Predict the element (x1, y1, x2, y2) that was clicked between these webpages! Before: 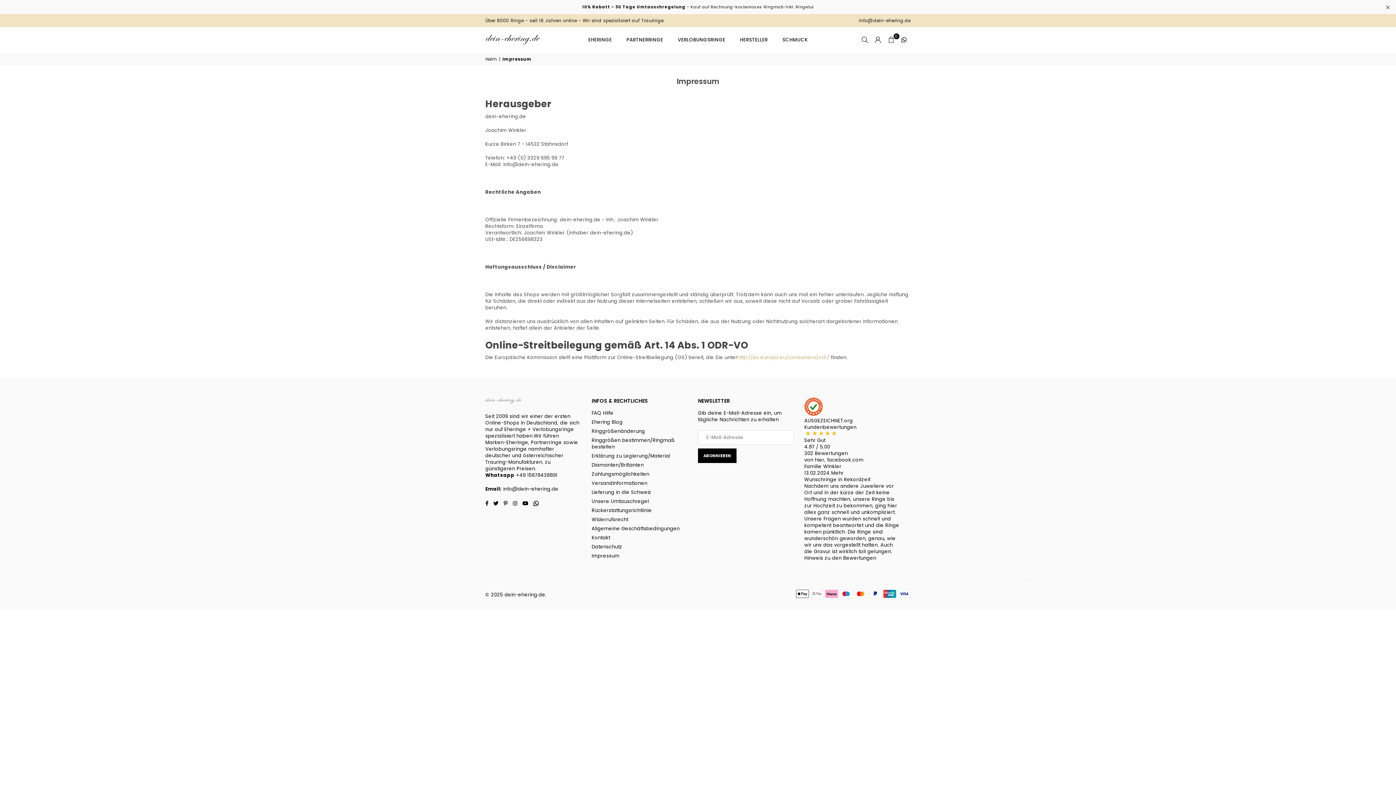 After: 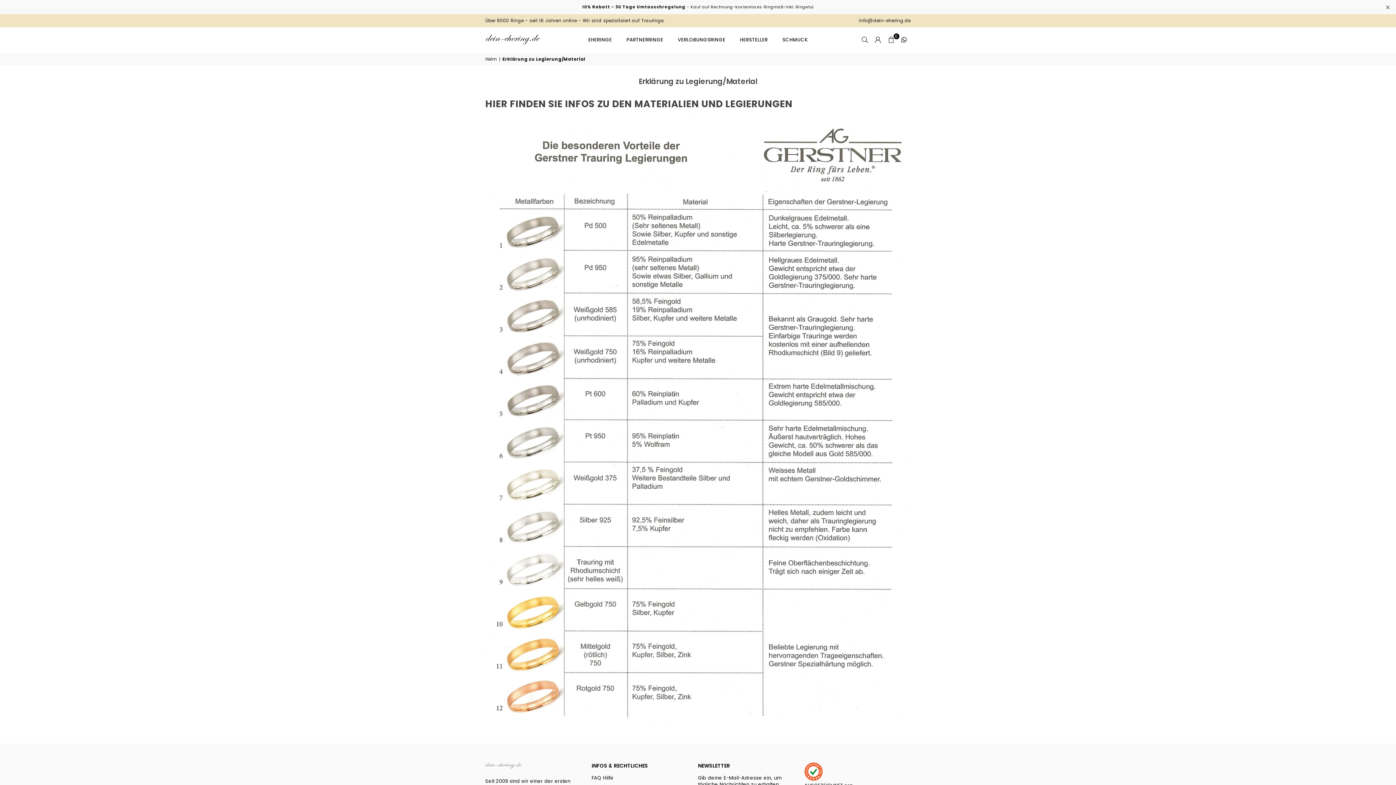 Action: label: Erklärung zu Legierung/Material bbox: (591, 452, 670, 459)